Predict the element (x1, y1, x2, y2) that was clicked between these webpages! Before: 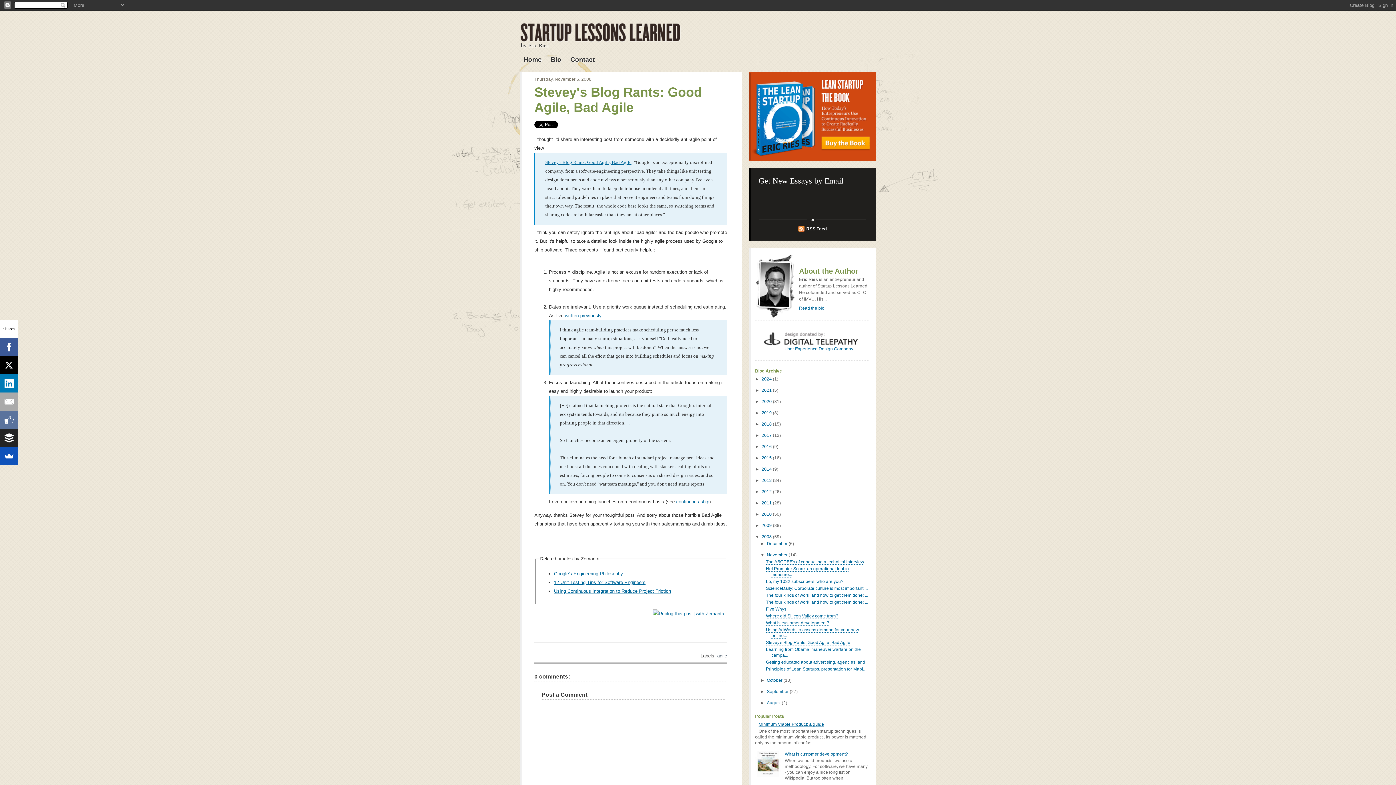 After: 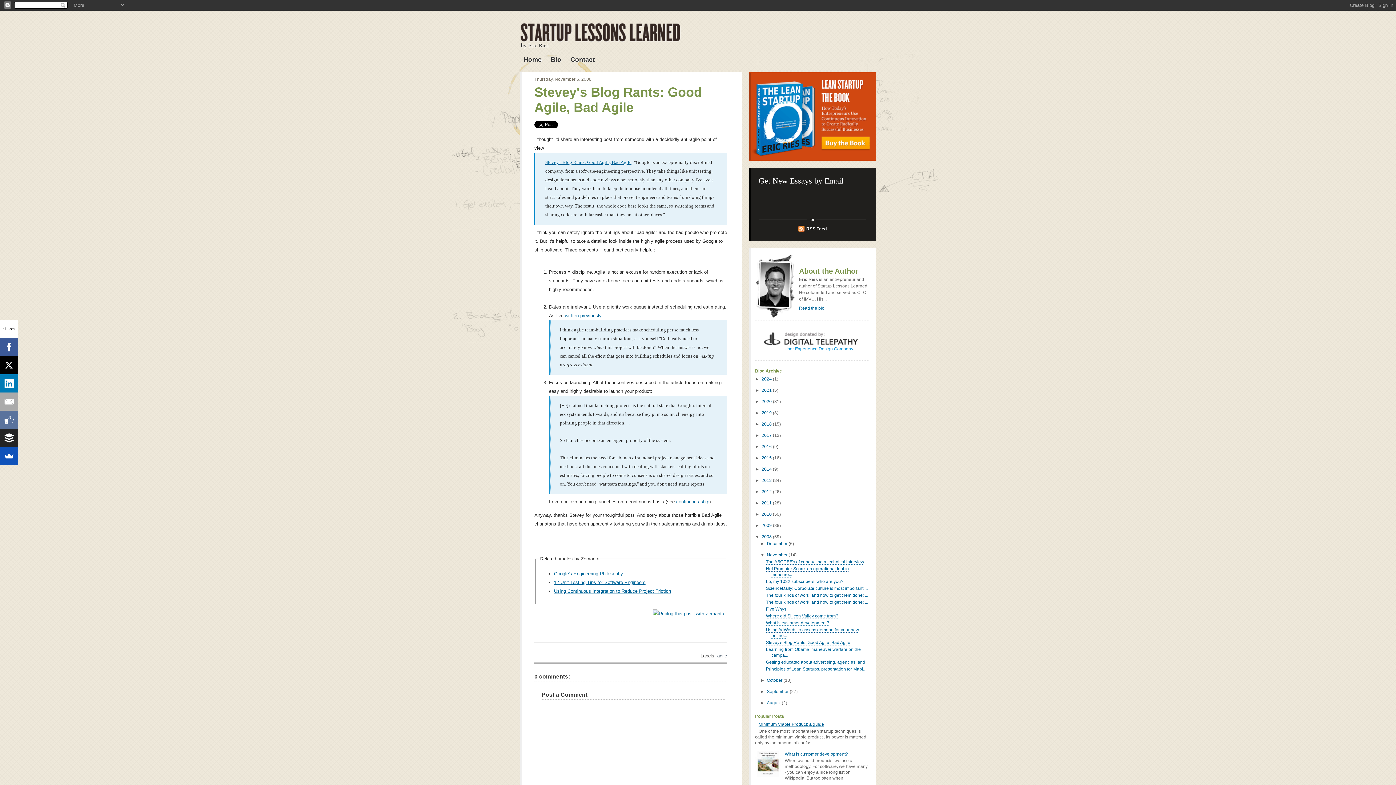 Action: bbox: (755, 328, 869, 358) label: User Experience Design Company